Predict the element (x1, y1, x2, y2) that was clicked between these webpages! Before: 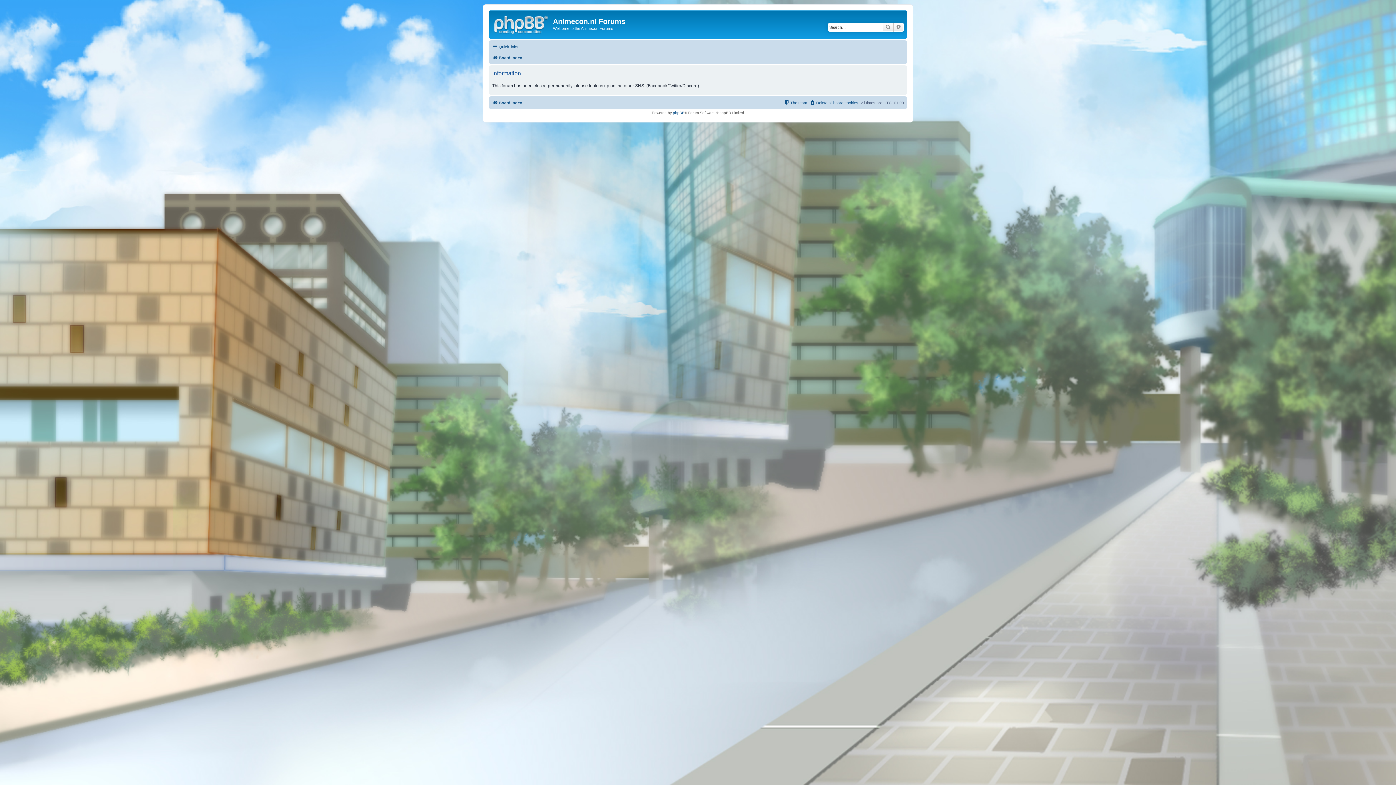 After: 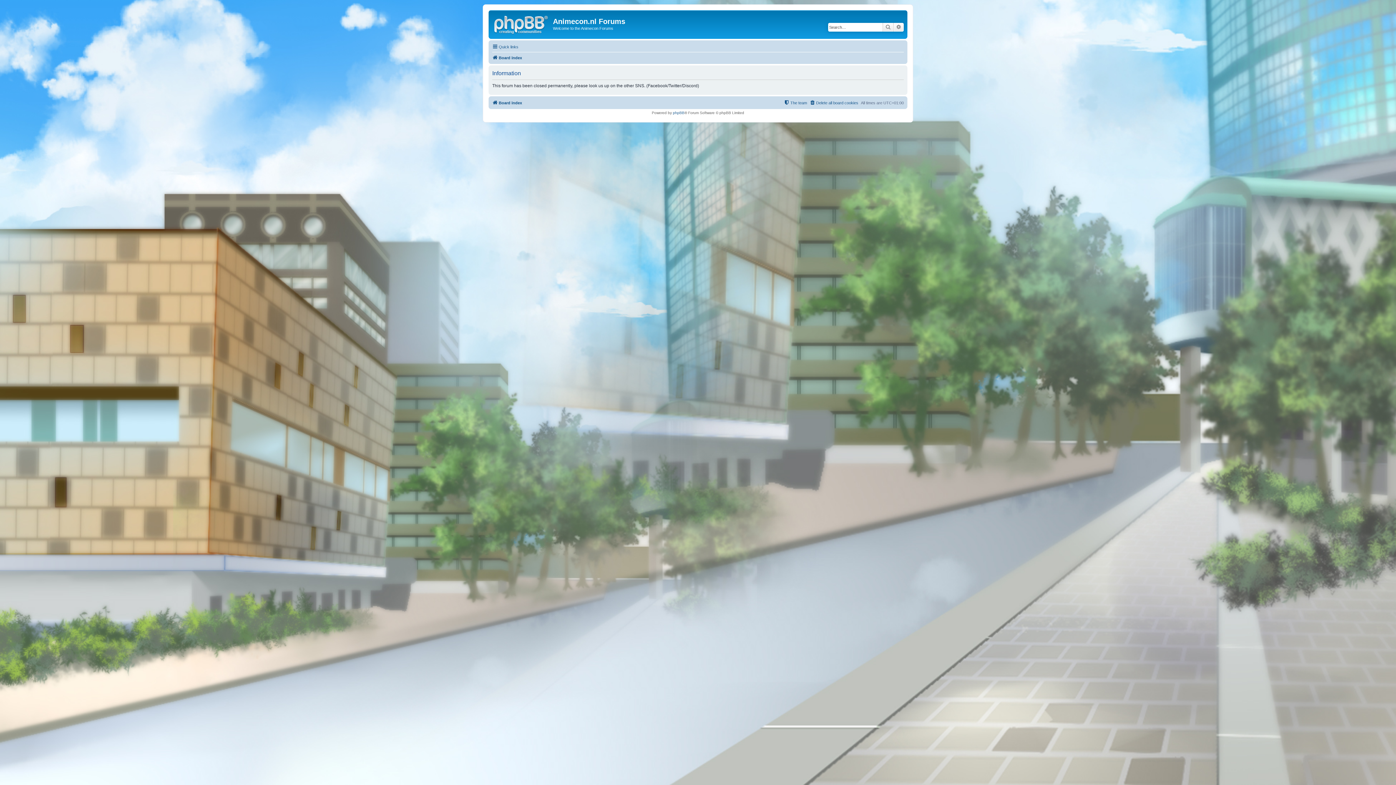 Action: bbox: (893, 22, 904, 31) label: Advanced search